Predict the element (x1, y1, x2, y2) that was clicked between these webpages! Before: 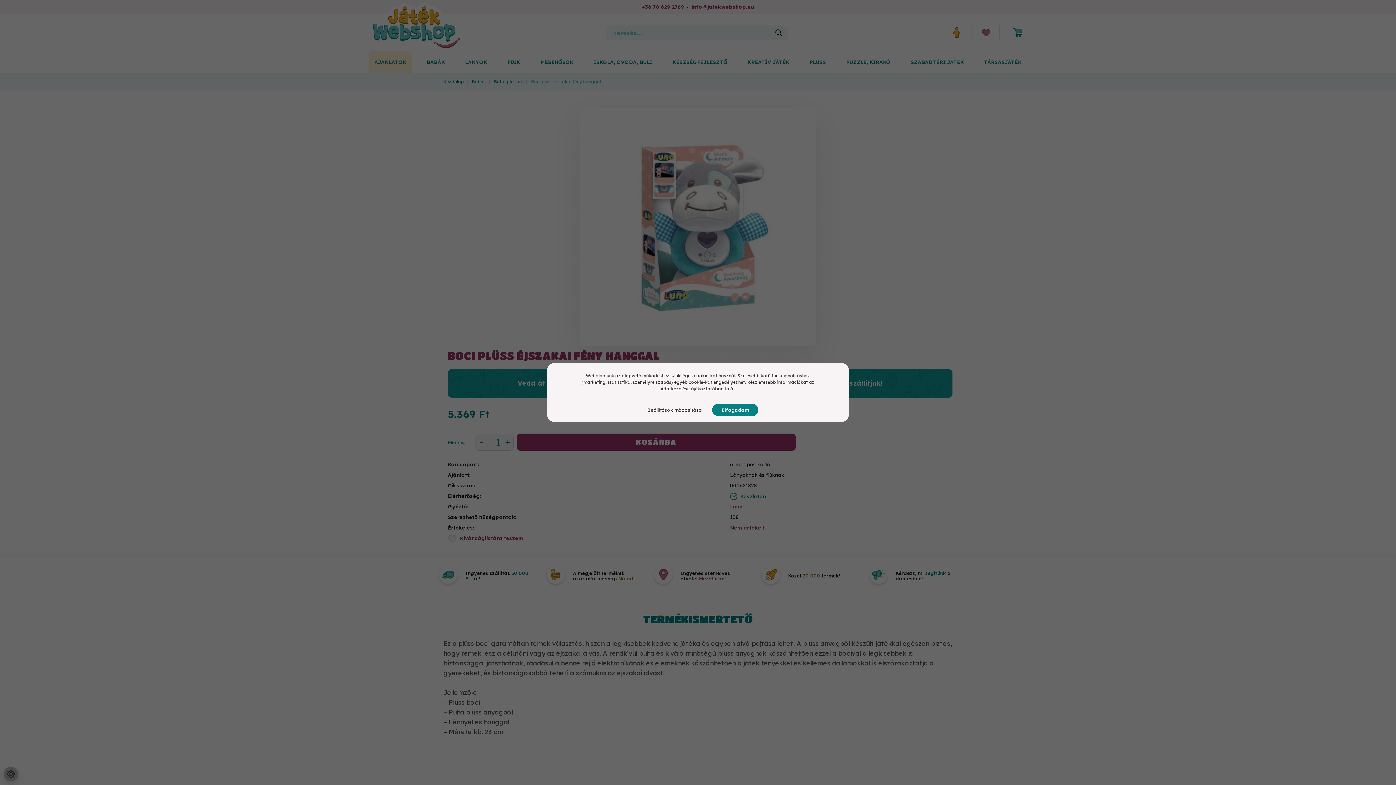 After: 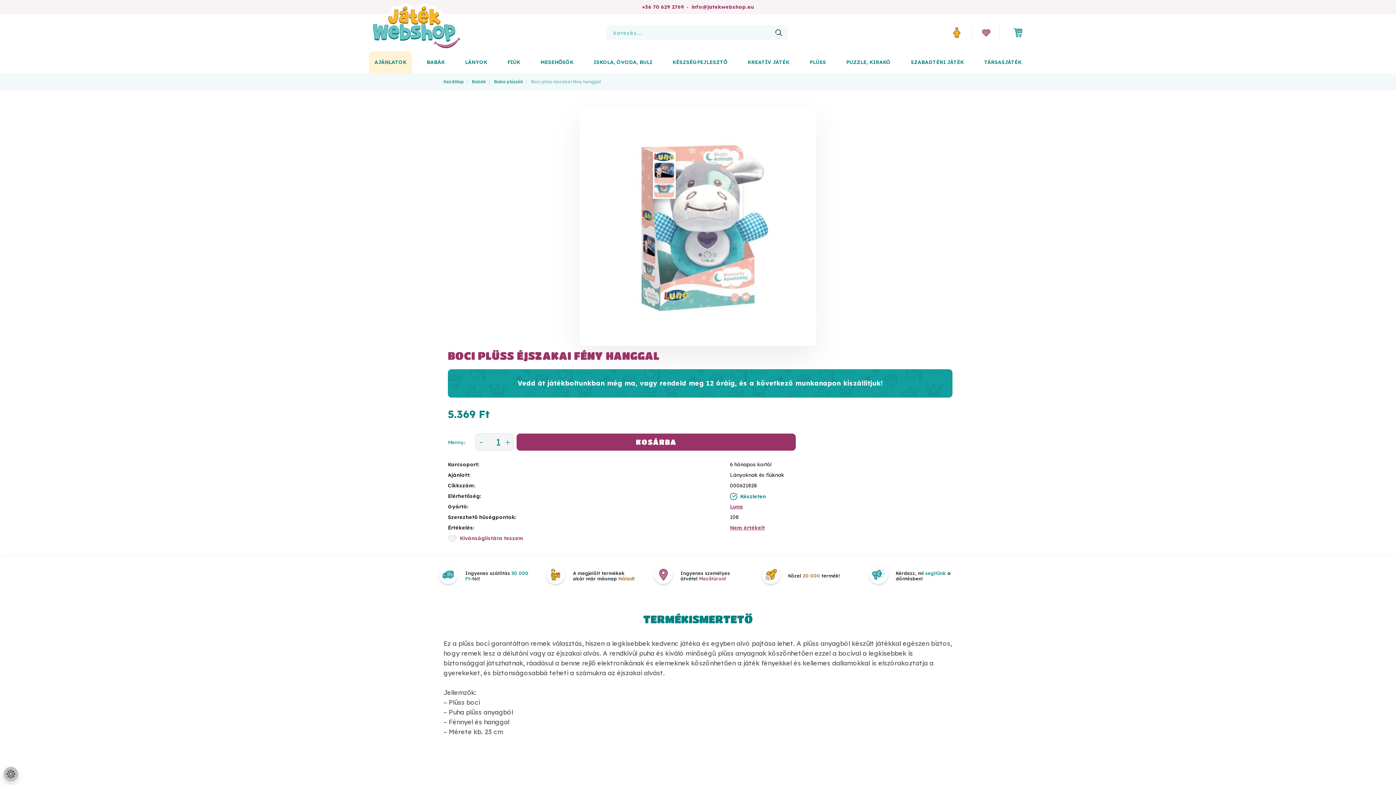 Action: label: Elfogadom bbox: (712, 404, 758, 416)